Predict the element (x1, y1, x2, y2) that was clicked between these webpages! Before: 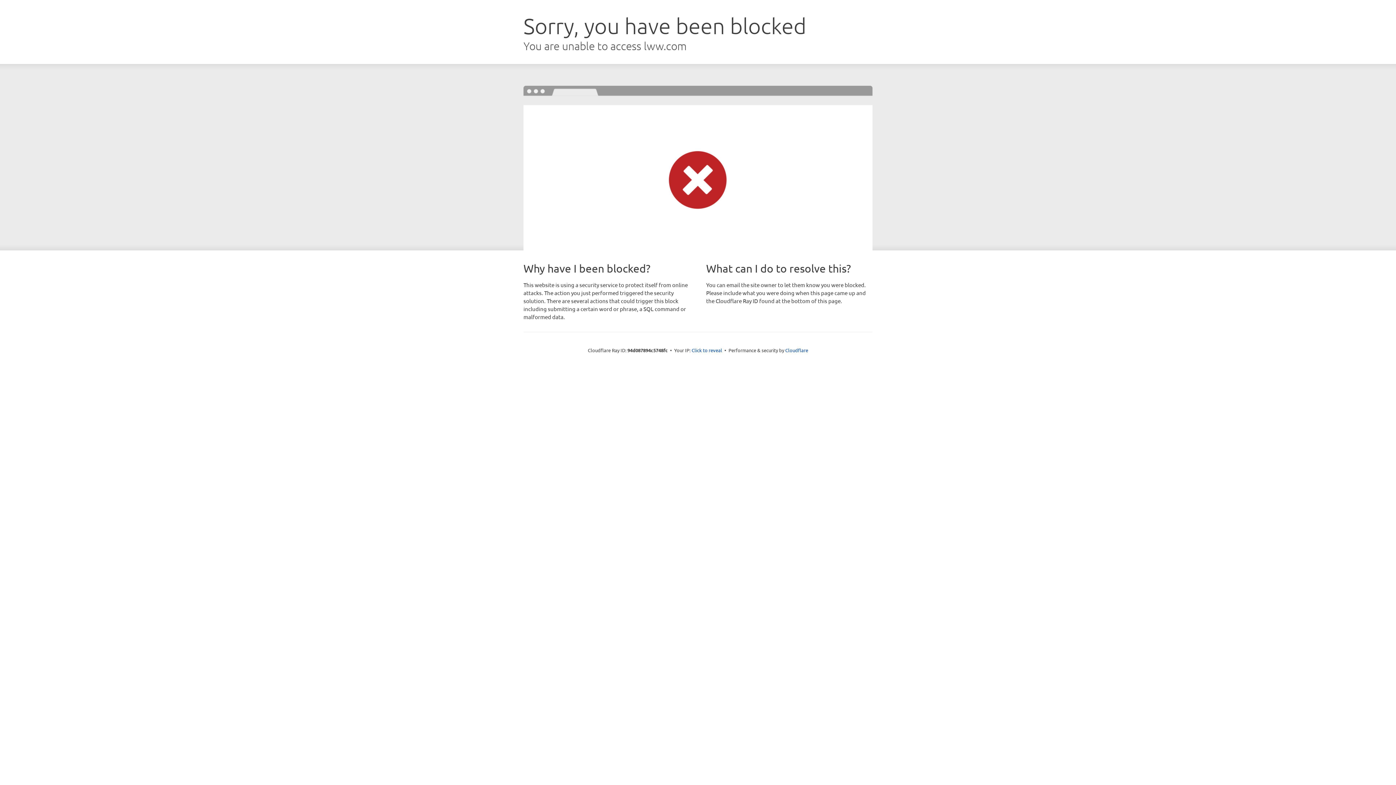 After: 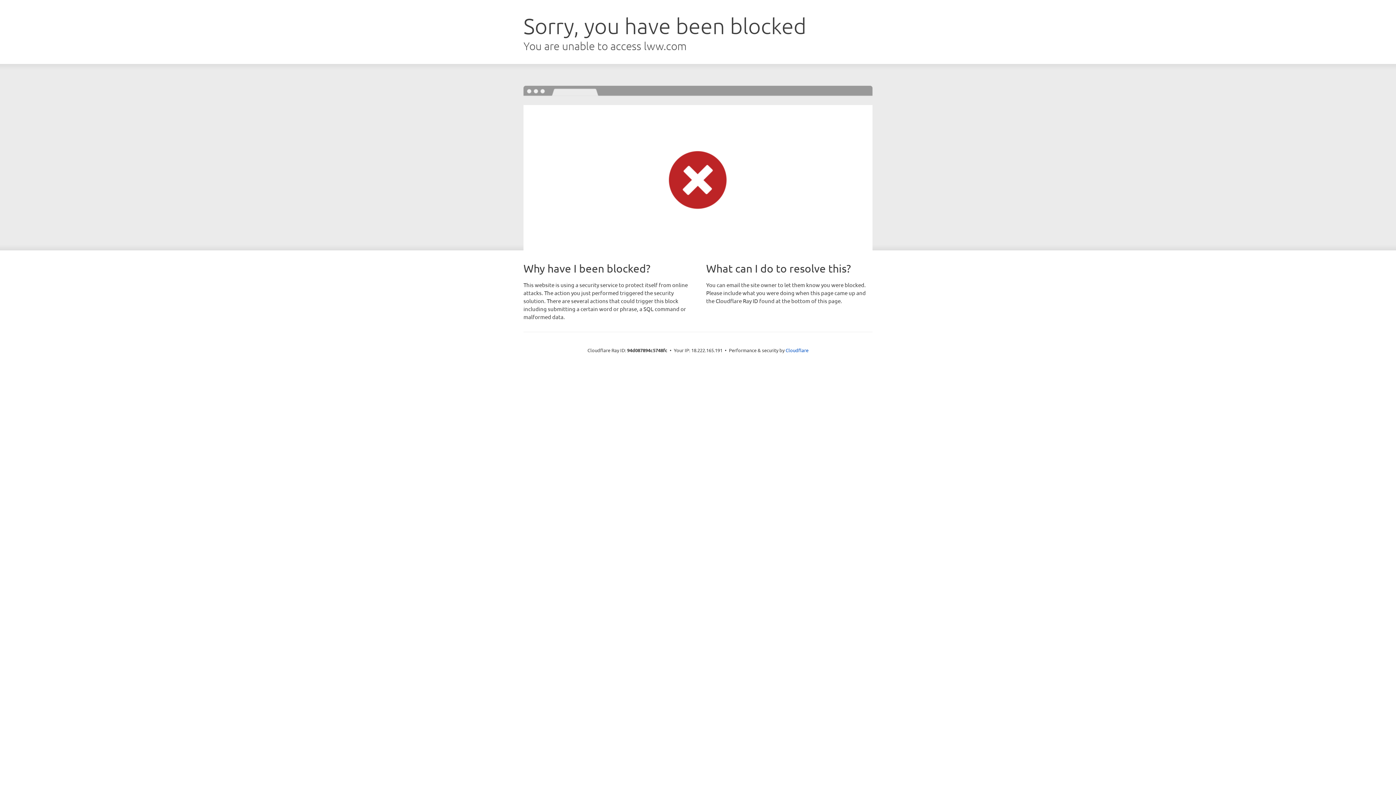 Action: bbox: (691, 346, 722, 353) label: Click to reveal